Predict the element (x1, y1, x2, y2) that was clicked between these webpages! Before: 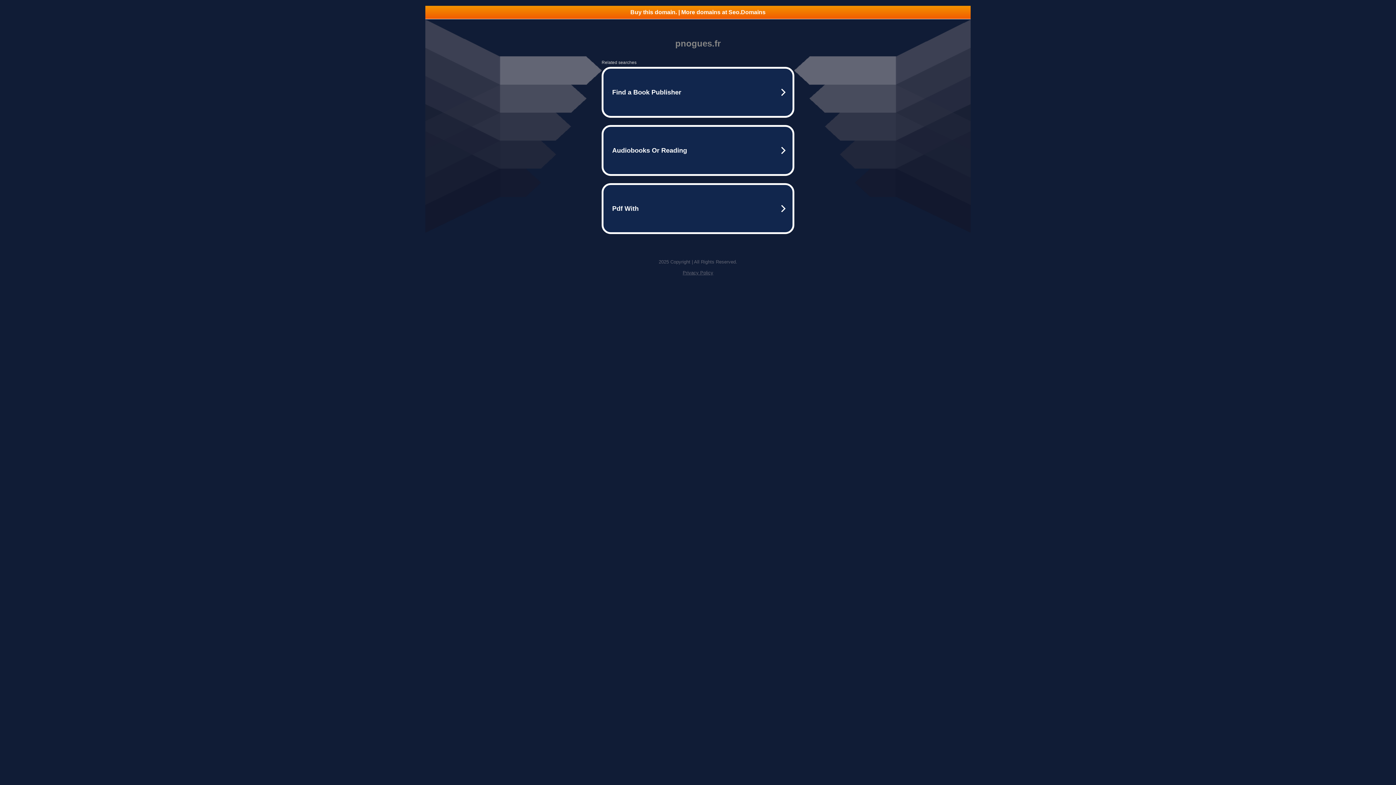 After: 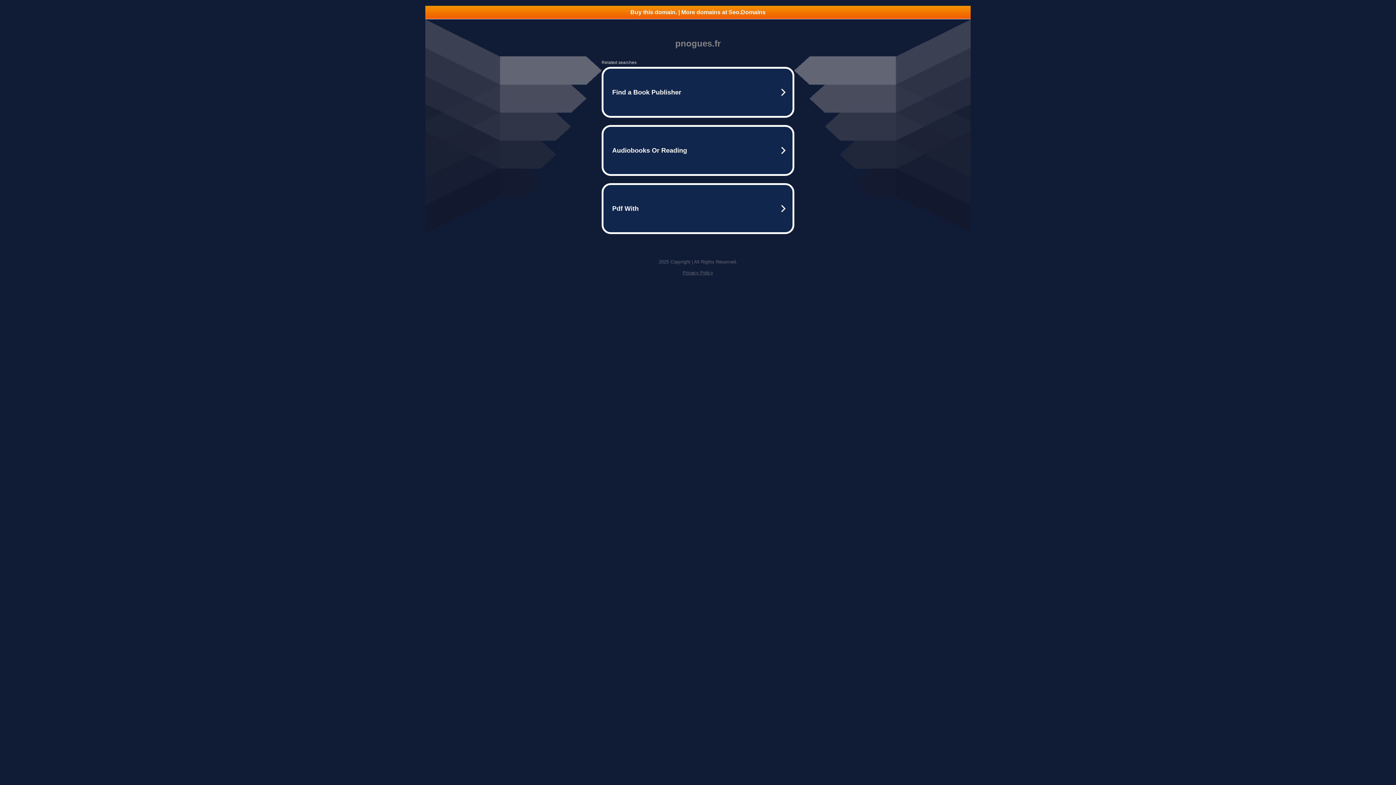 Action: bbox: (682, 270, 713, 275) label: Privacy Policy